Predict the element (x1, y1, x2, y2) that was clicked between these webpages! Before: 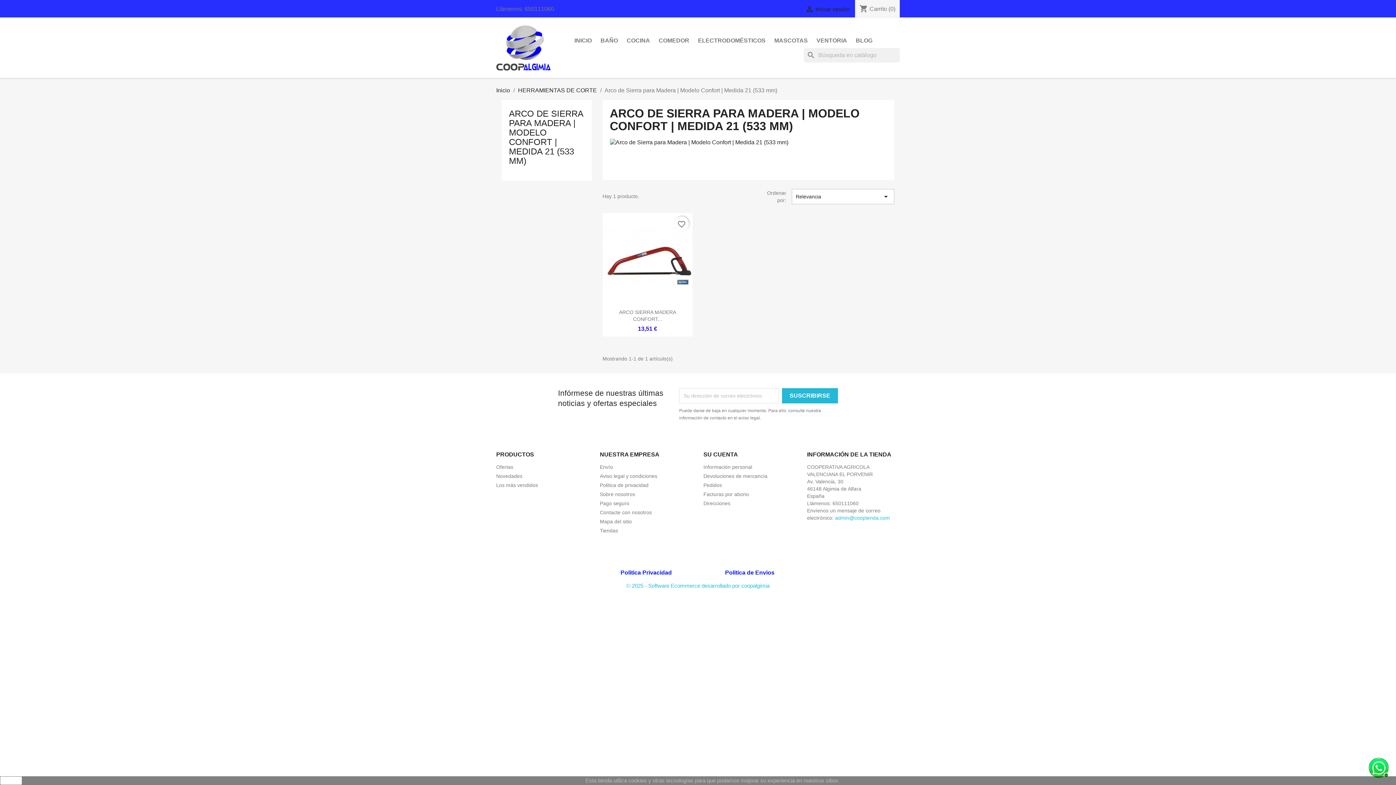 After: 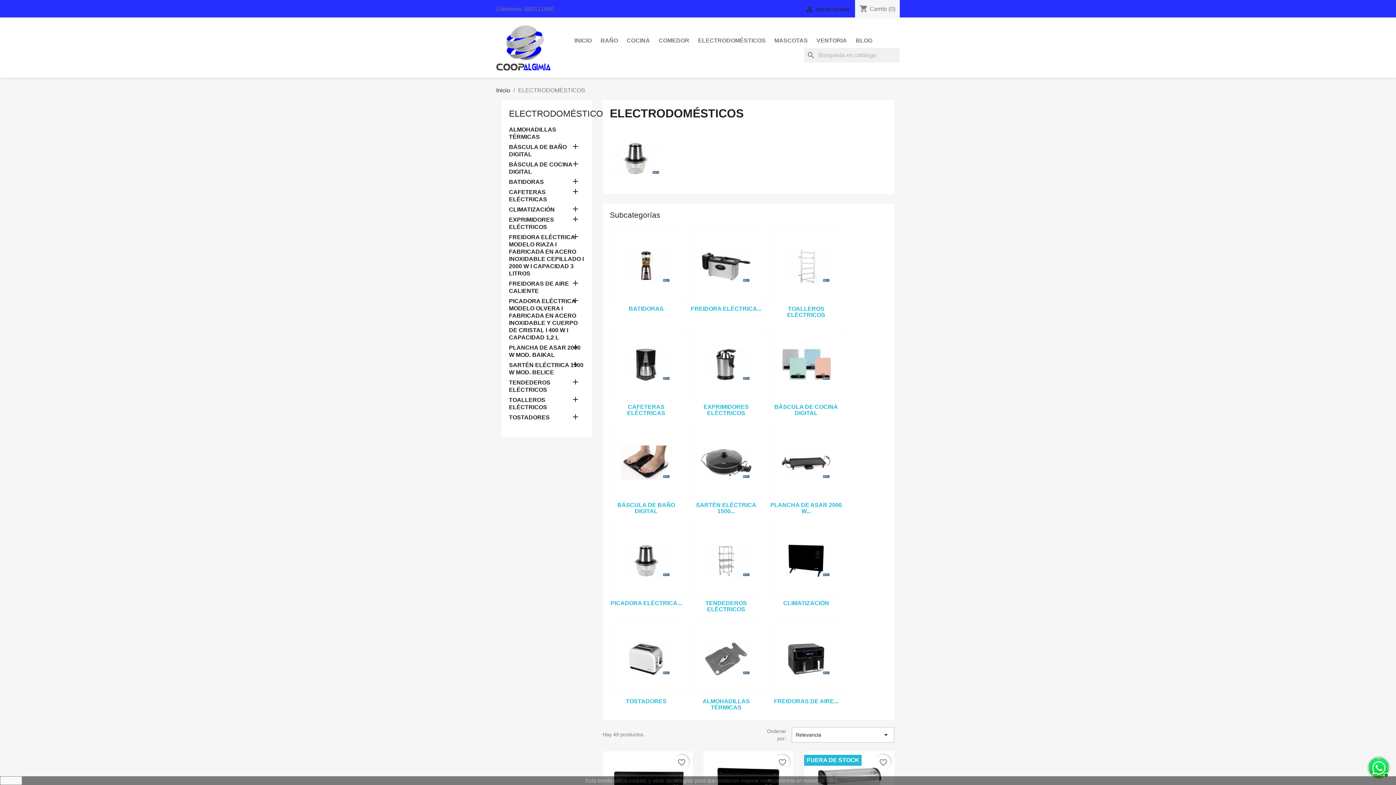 Action: bbox: (694, 33, 769, 48) label: ELECTRODOMÉSTICOS